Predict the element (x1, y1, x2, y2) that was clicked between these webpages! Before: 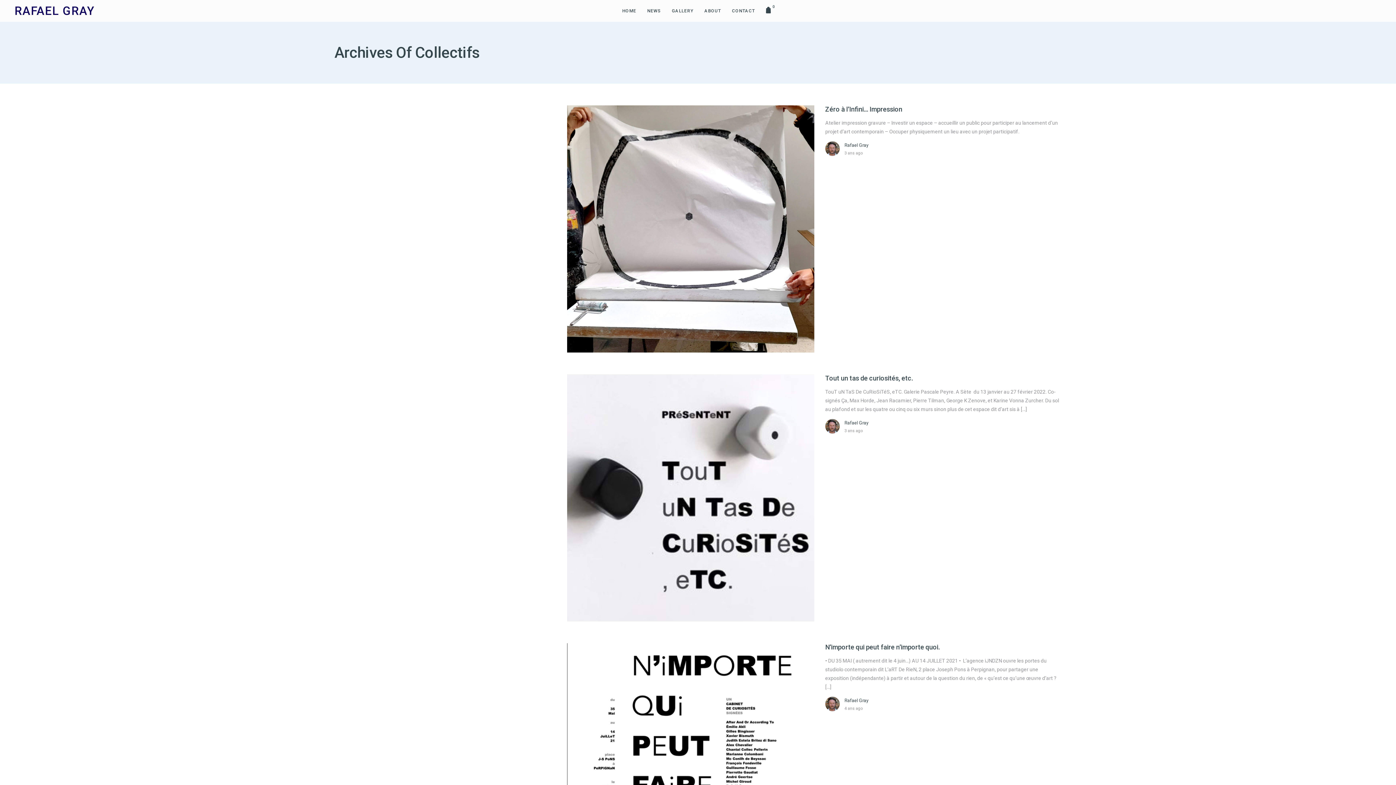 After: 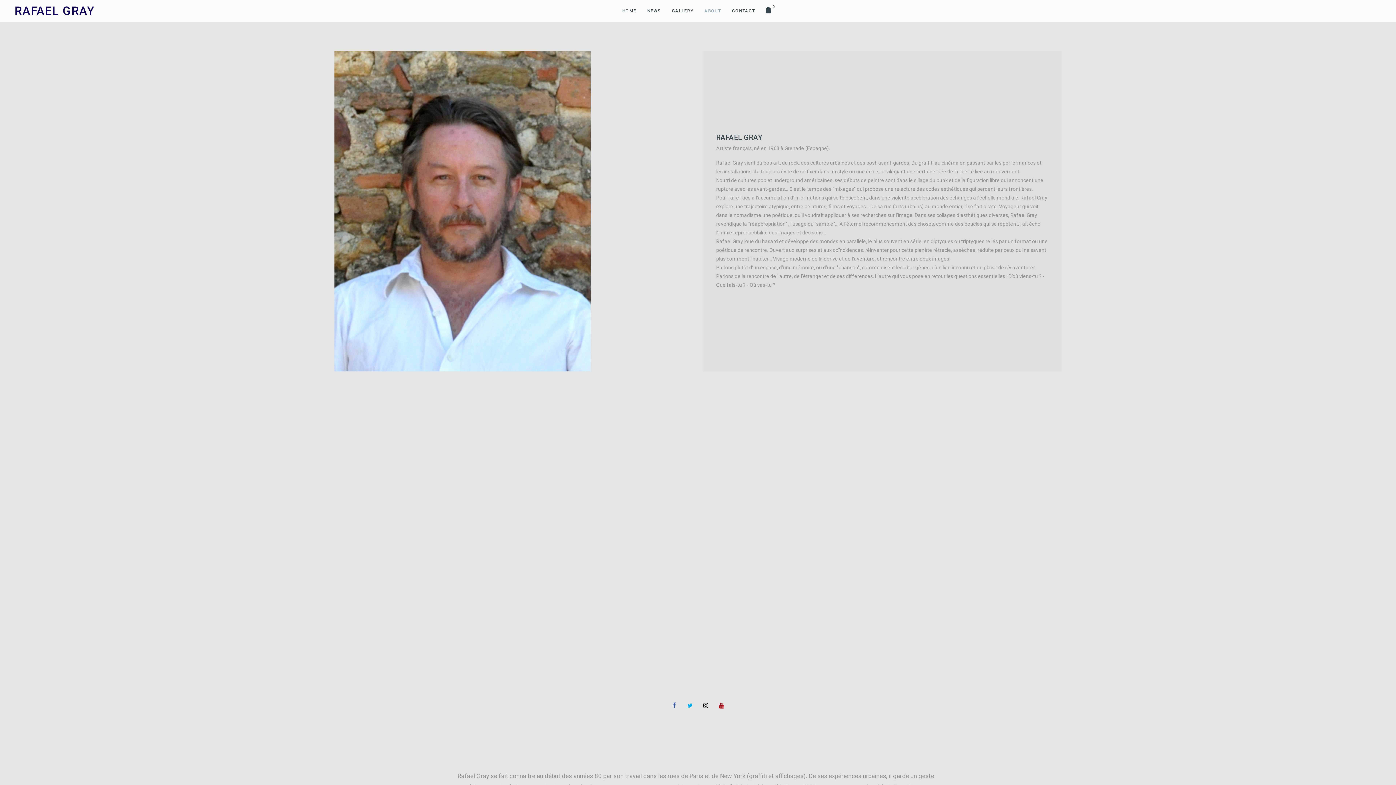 Action: bbox: (699, 0, 726, 21) label: ABOUT